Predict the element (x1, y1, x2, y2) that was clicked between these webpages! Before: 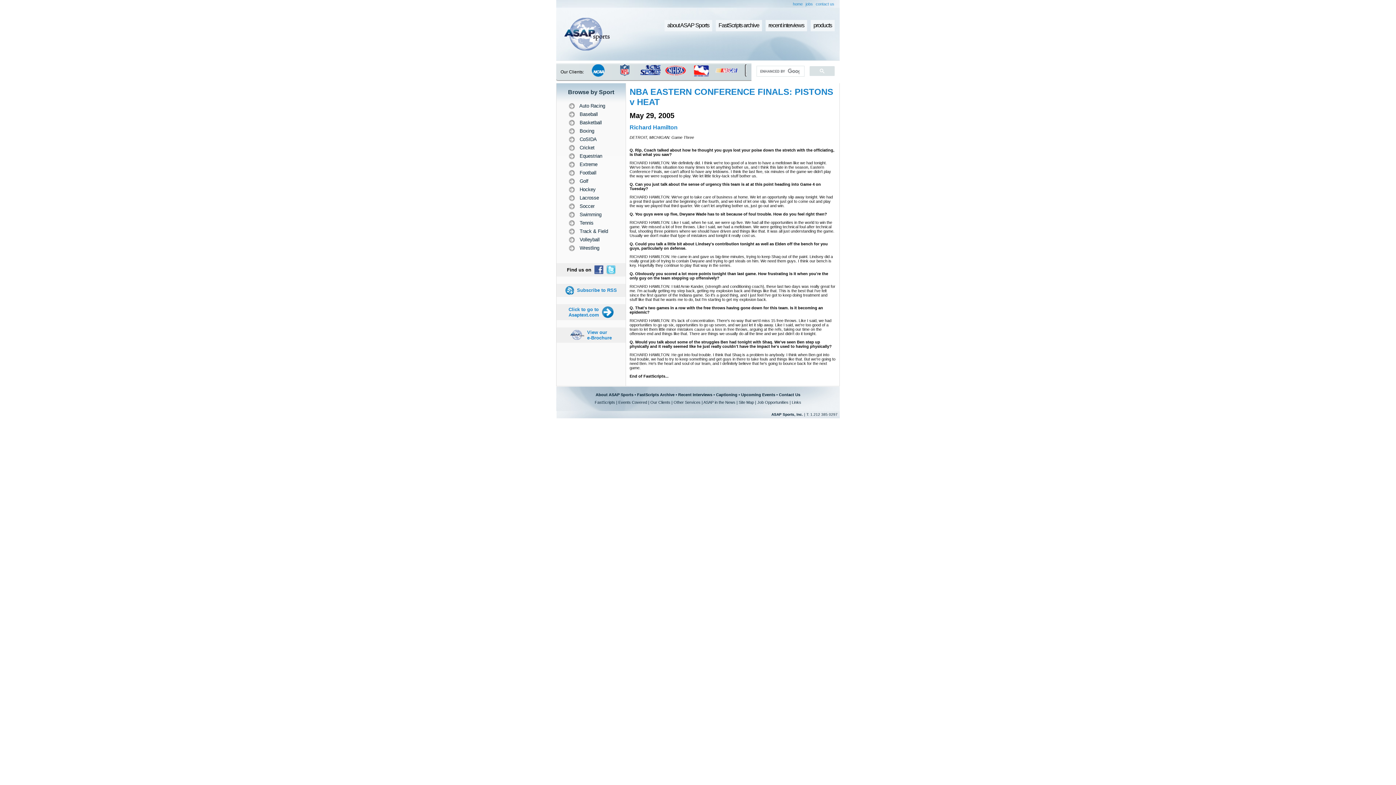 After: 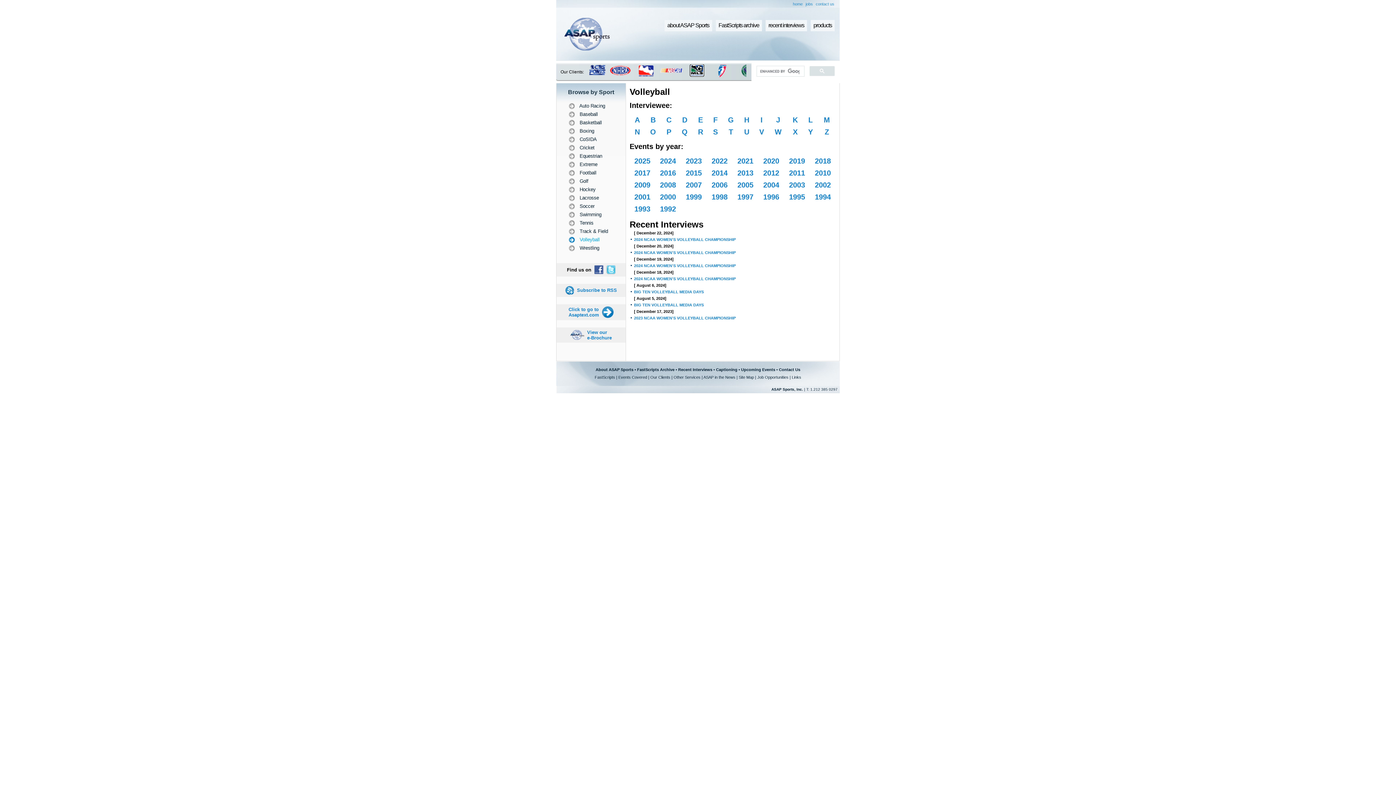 Action: bbox: (566, 236, 616, 243) label: 	 Volleyball